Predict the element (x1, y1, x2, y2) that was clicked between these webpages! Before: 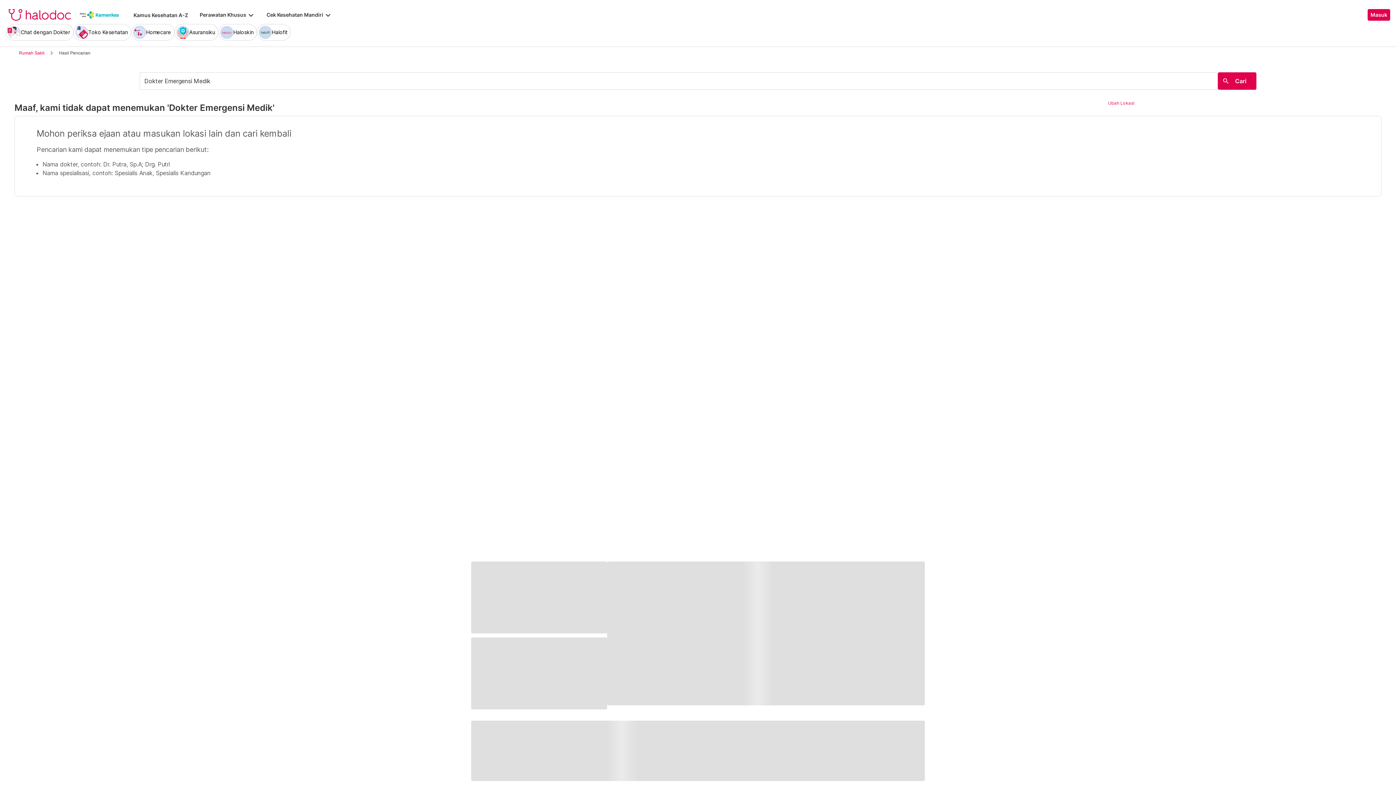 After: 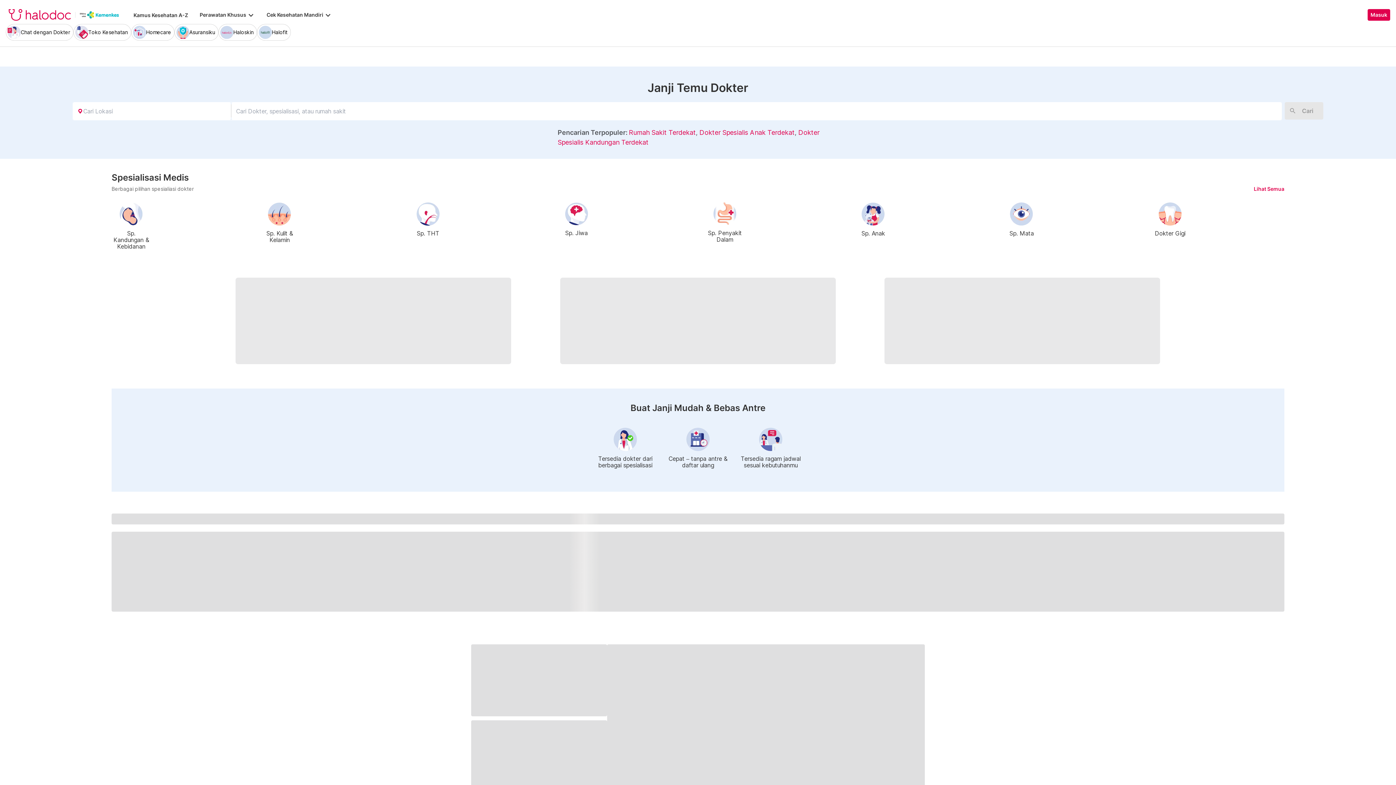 Action: label: Rumah Sakit bbox: (14, 49, 48, 56)